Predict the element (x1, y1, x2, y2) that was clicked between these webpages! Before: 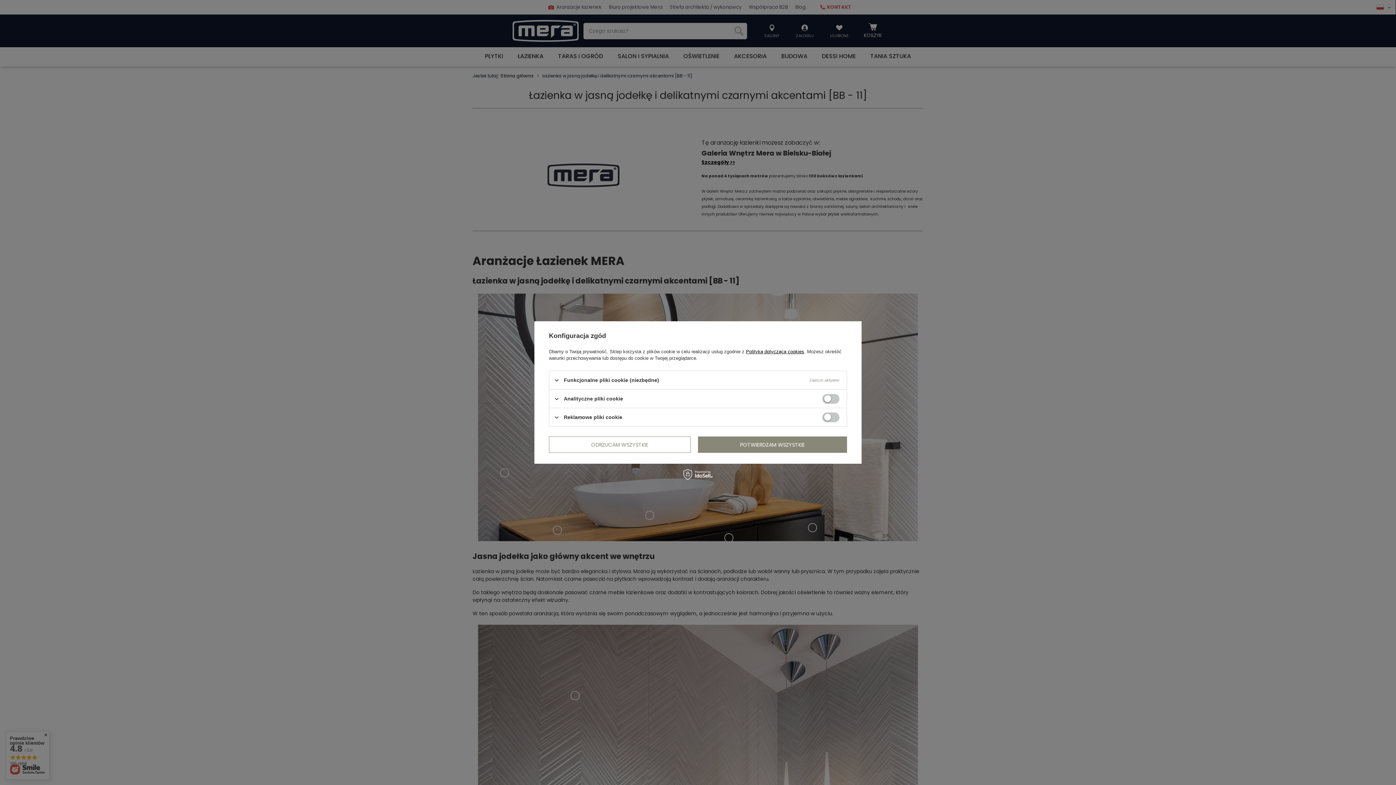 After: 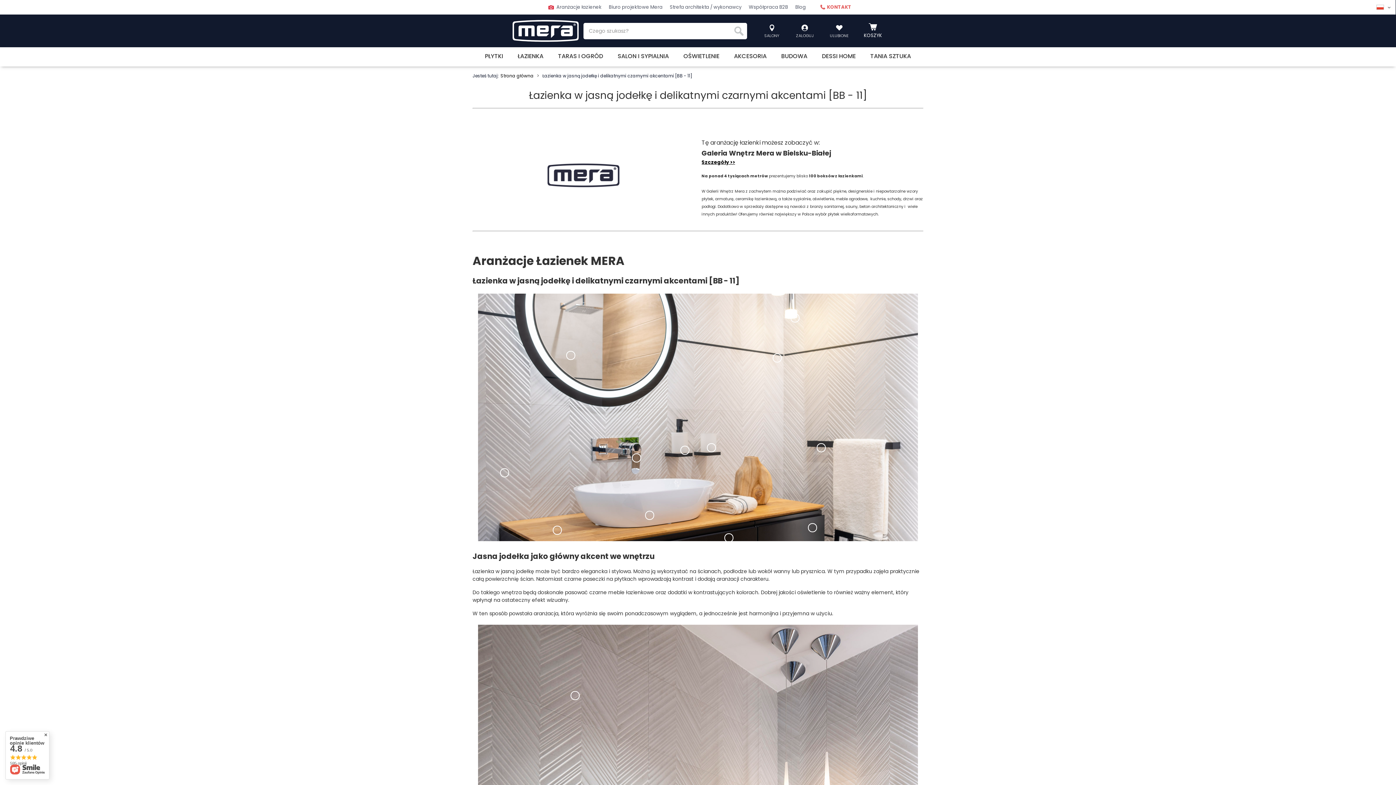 Action: label: POTWIERDZAM WSZYSTKIE bbox: (698, 436, 847, 453)